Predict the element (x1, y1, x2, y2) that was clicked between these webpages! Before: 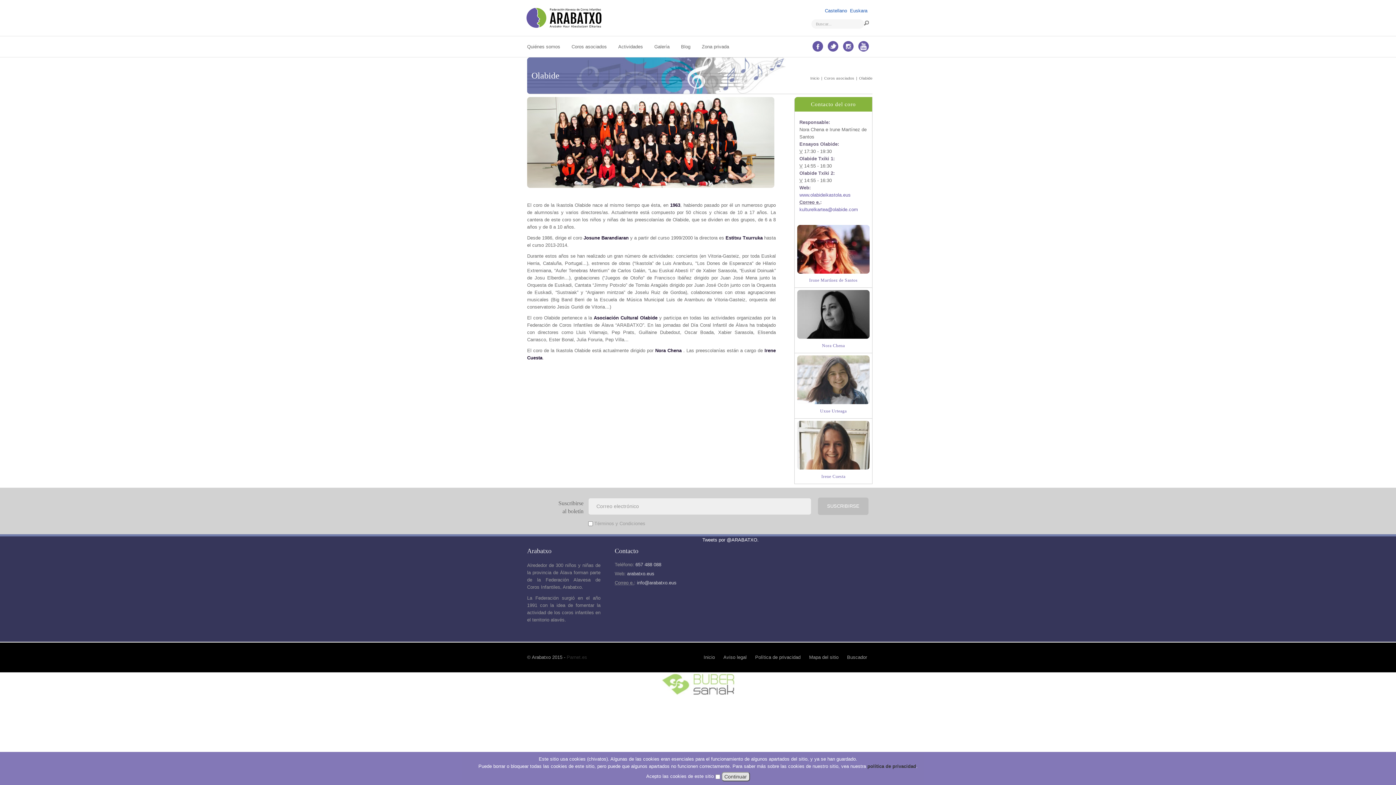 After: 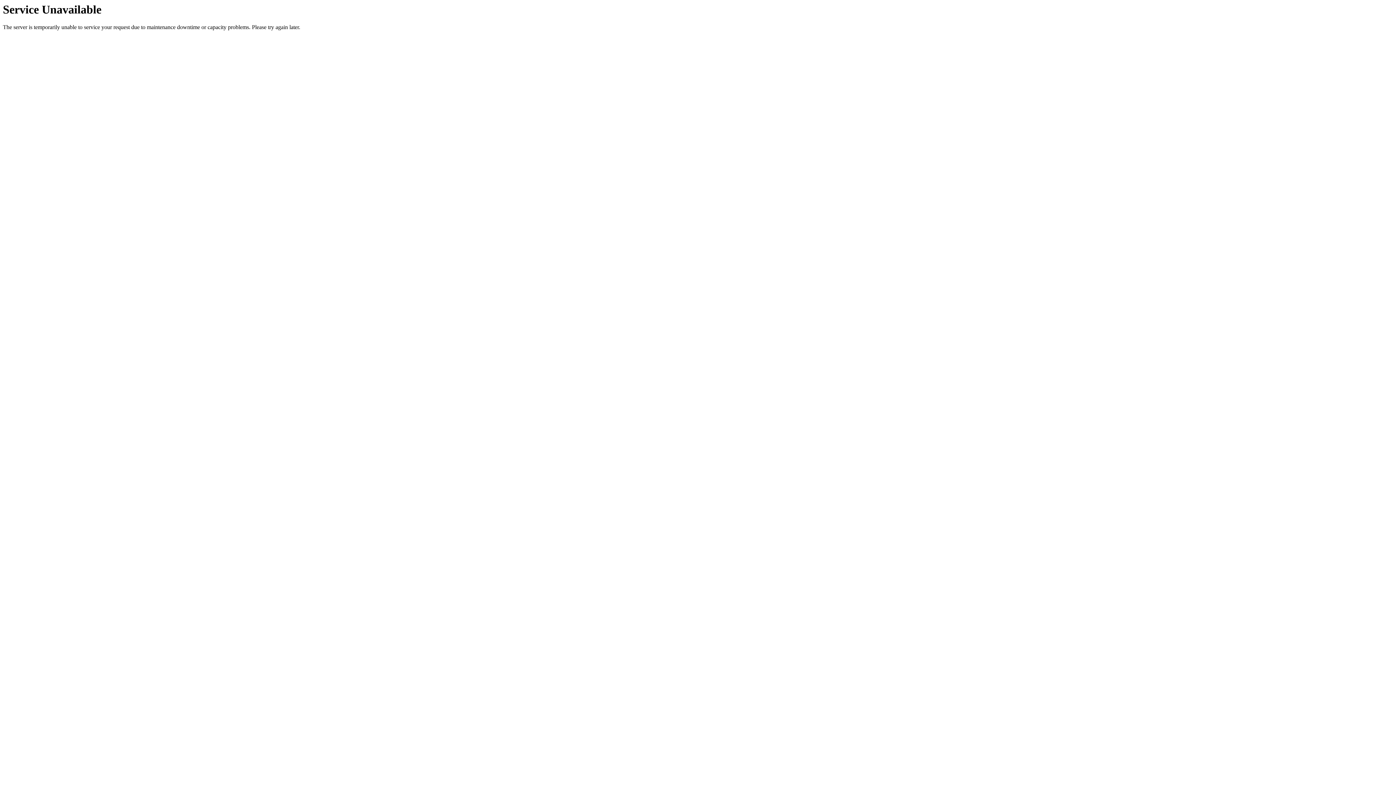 Action: label: Actividades bbox: (618, 36, 646, 57)